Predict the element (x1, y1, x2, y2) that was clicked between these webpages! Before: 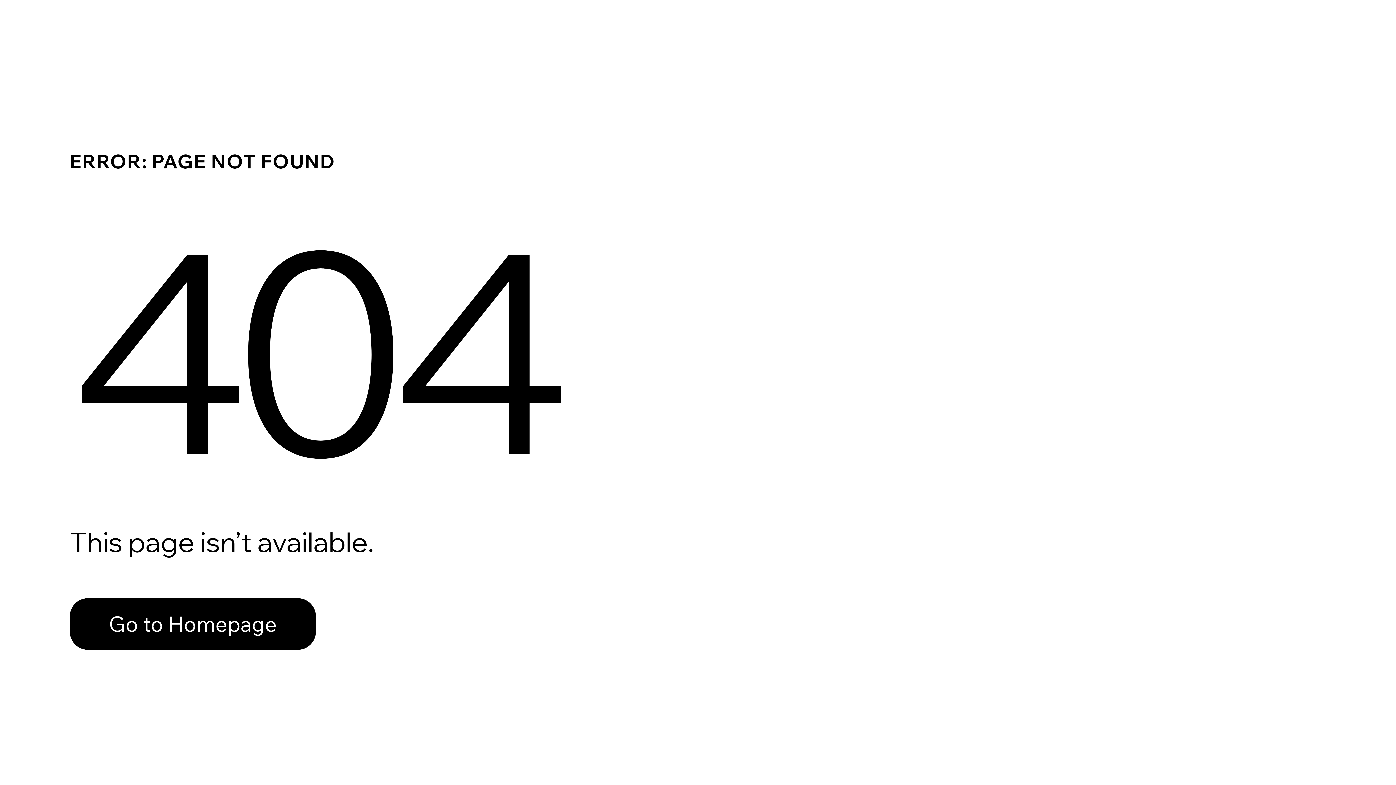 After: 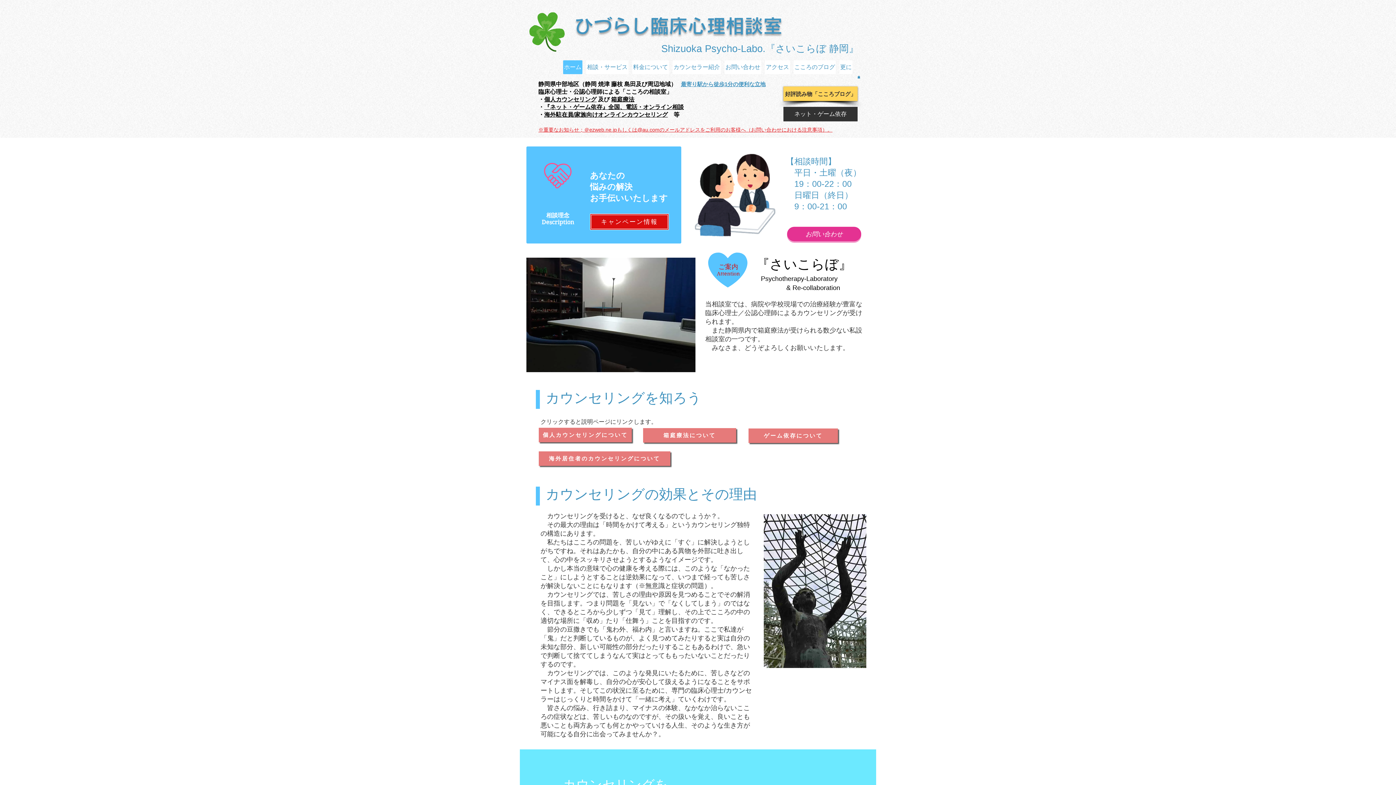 Action: label: Go to Homepage bbox: (69, 598, 316, 650)